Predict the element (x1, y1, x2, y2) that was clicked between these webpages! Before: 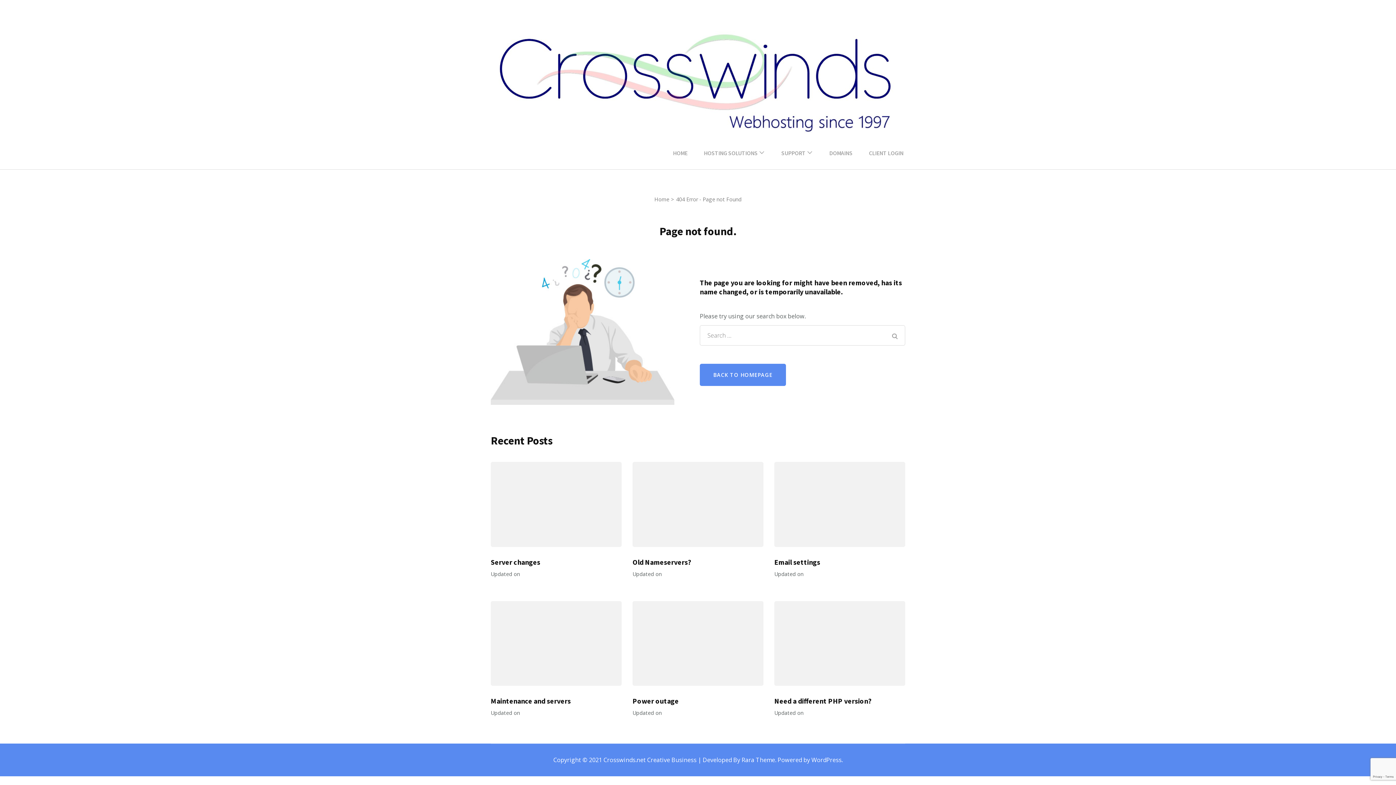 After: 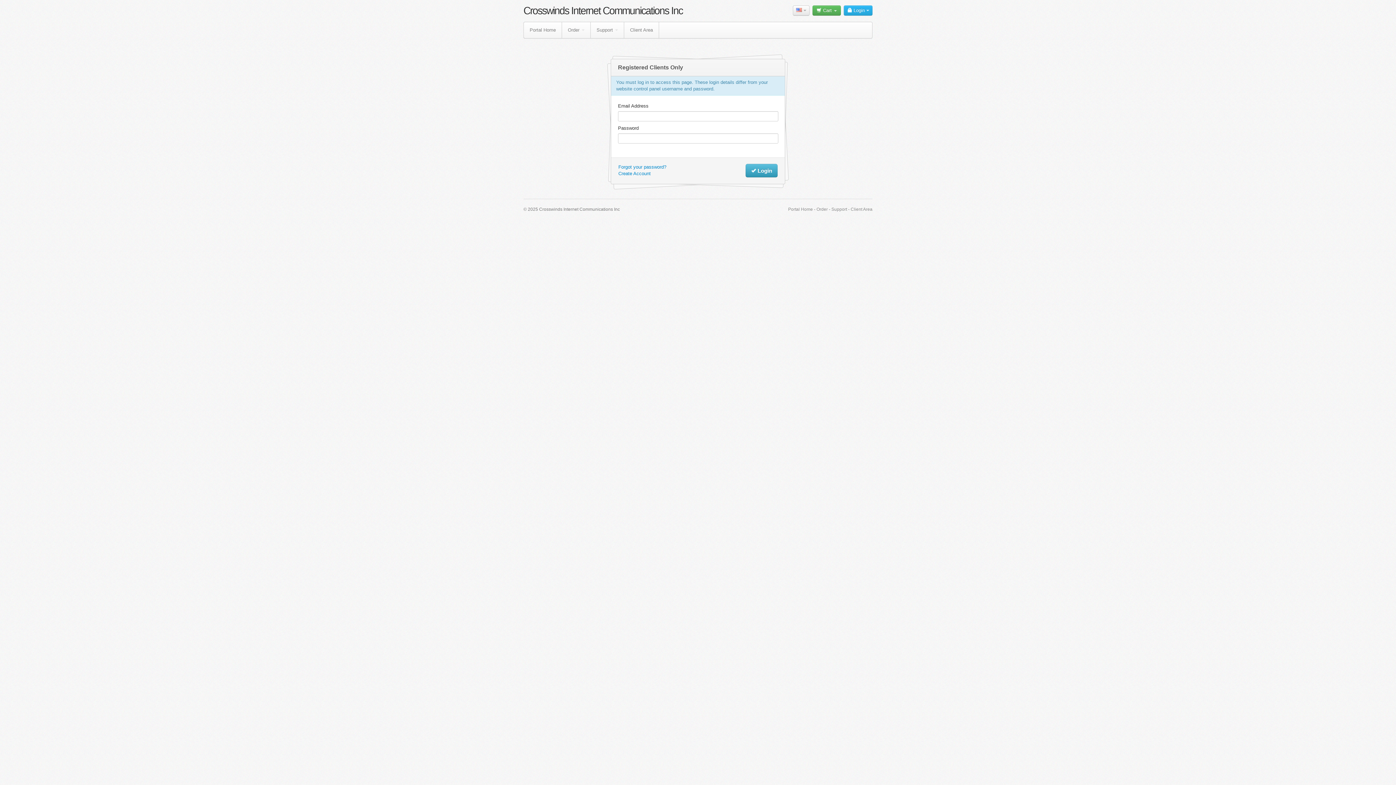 Action: bbox: (867, 148, 905, 158) label: CLIENT LOGIN